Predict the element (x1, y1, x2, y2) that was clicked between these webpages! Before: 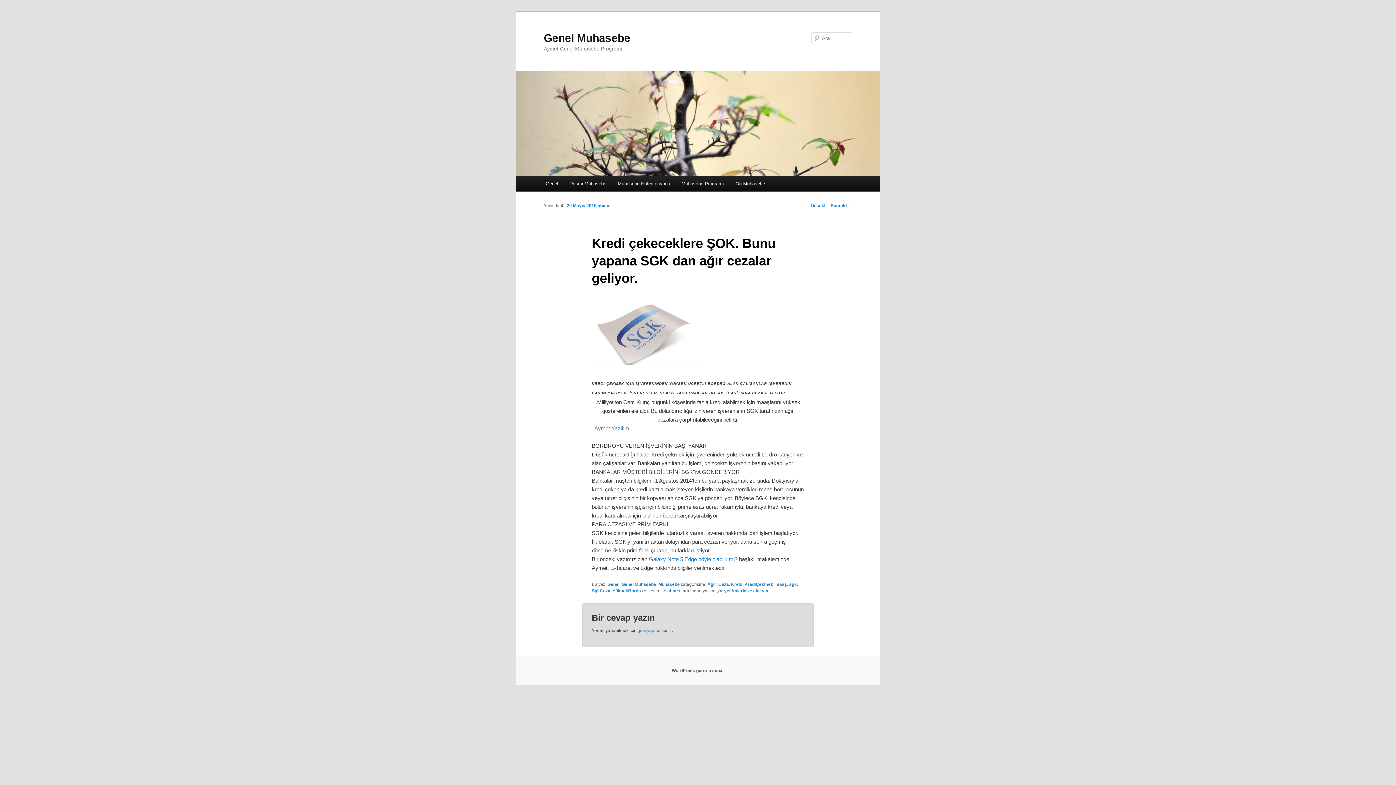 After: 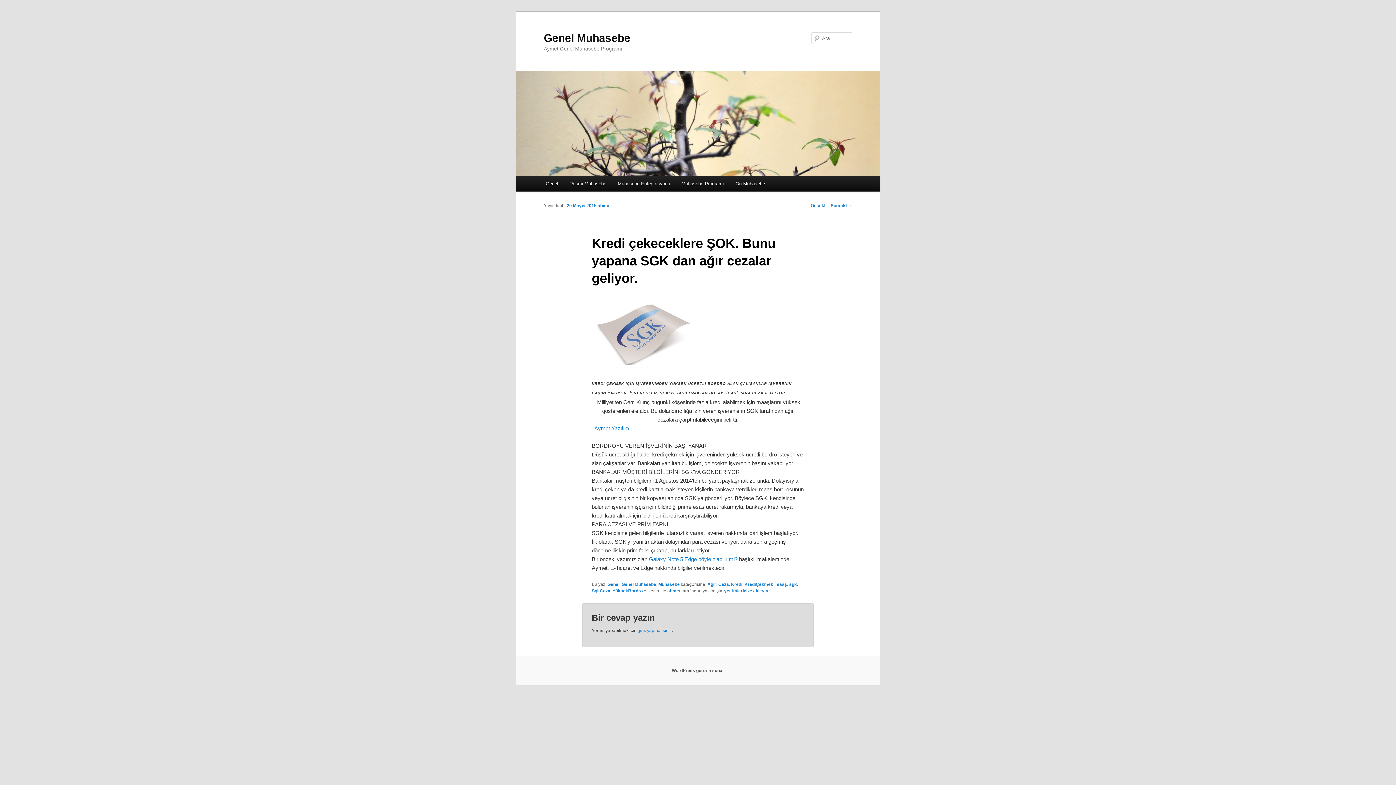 Action: label: yer imlerinize ekleyin bbox: (724, 588, 768, 593)